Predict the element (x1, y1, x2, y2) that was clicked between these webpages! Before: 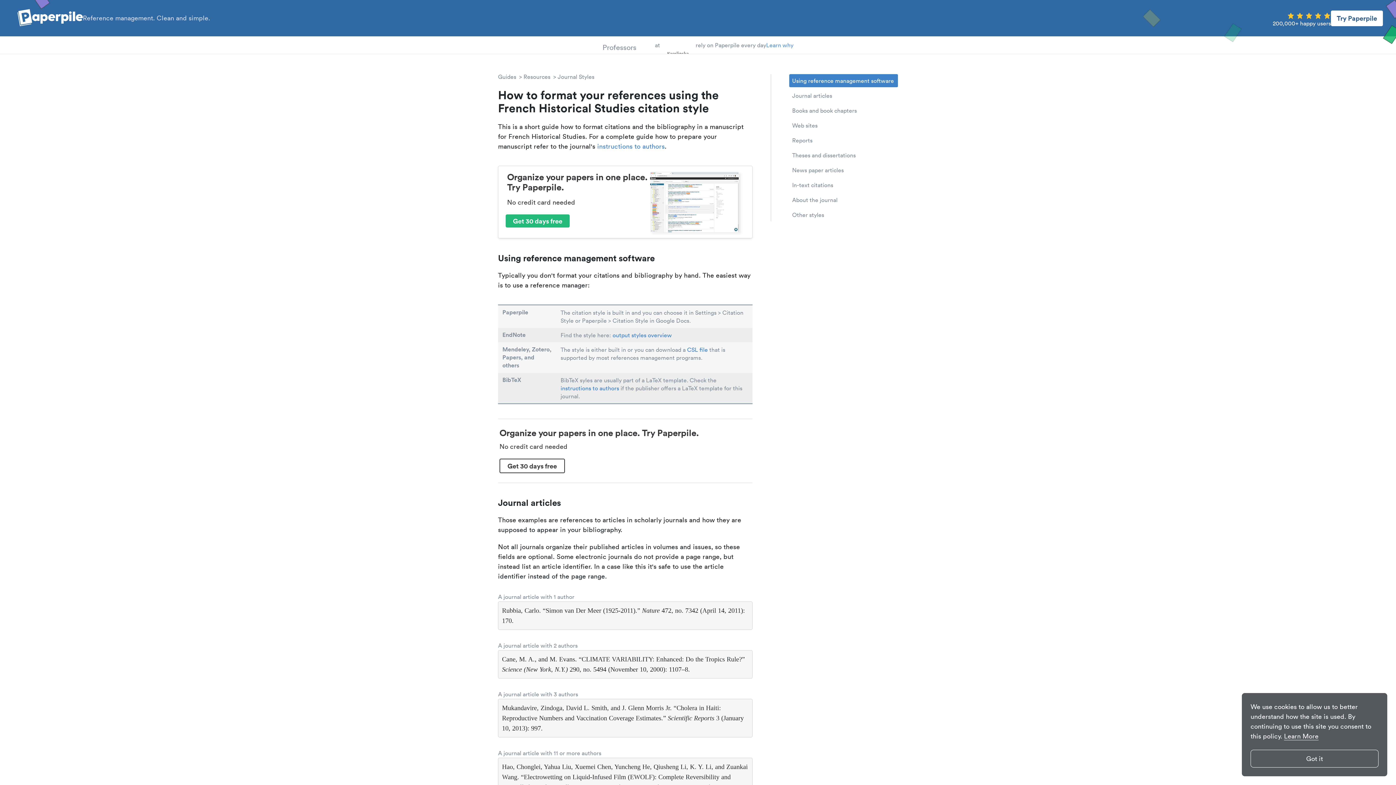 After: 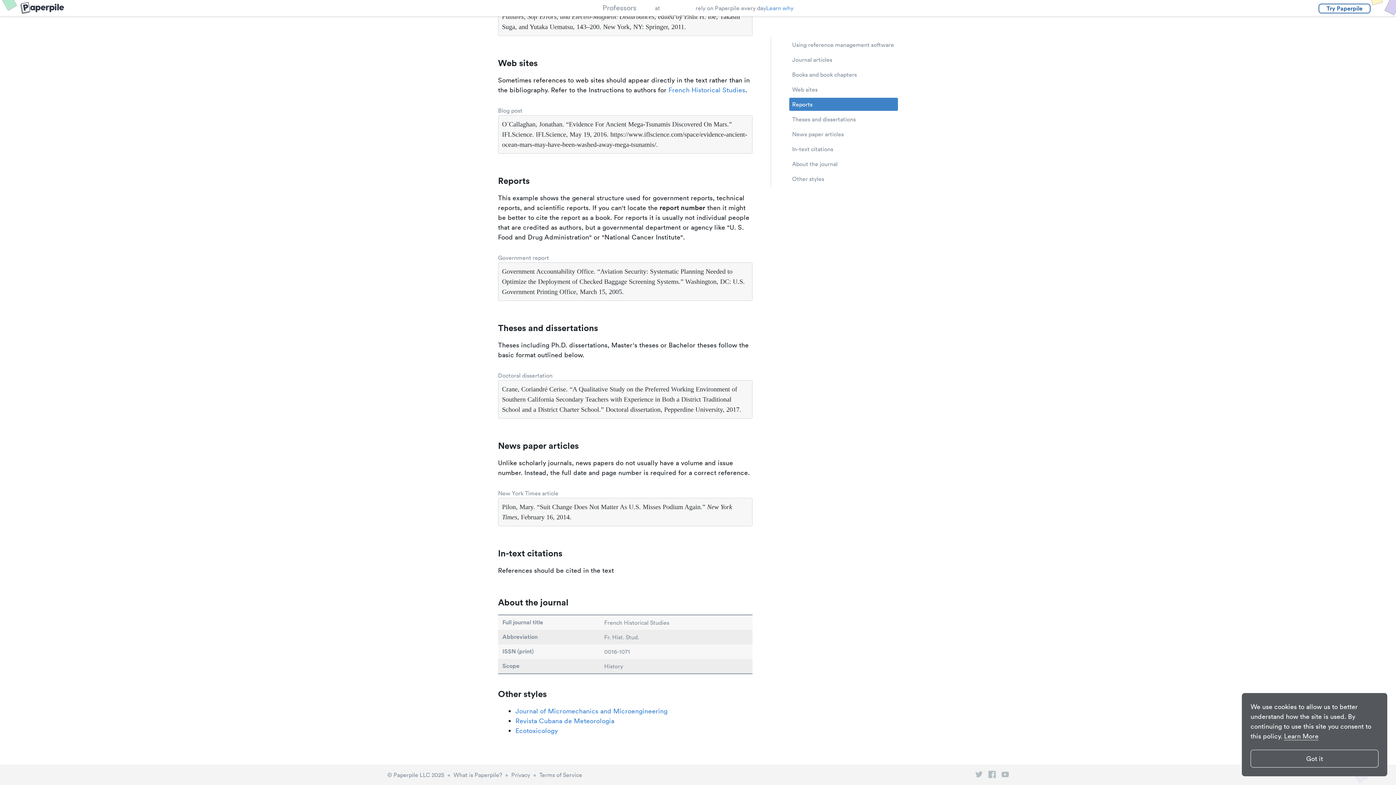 Action: label: About the journal bbox: (789, 193, 898, 206)